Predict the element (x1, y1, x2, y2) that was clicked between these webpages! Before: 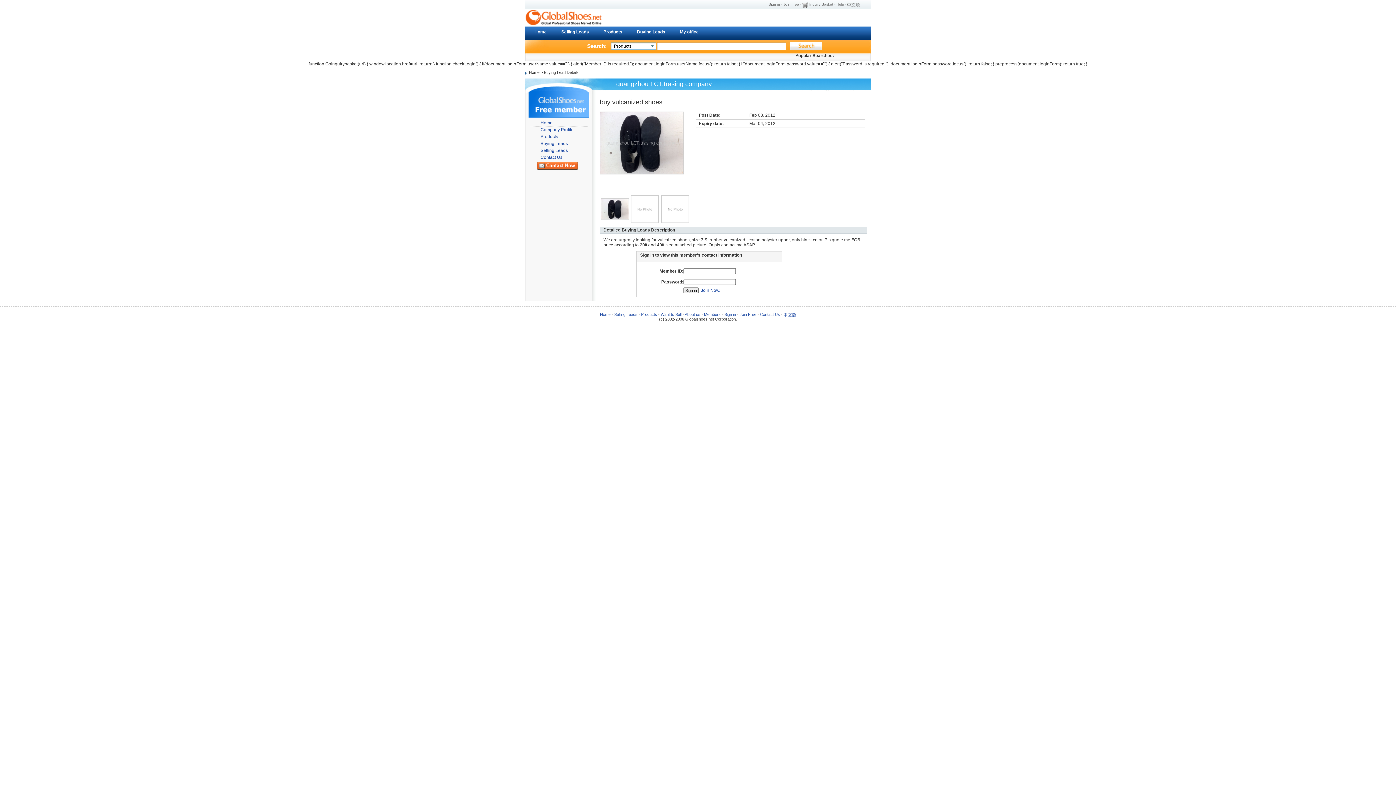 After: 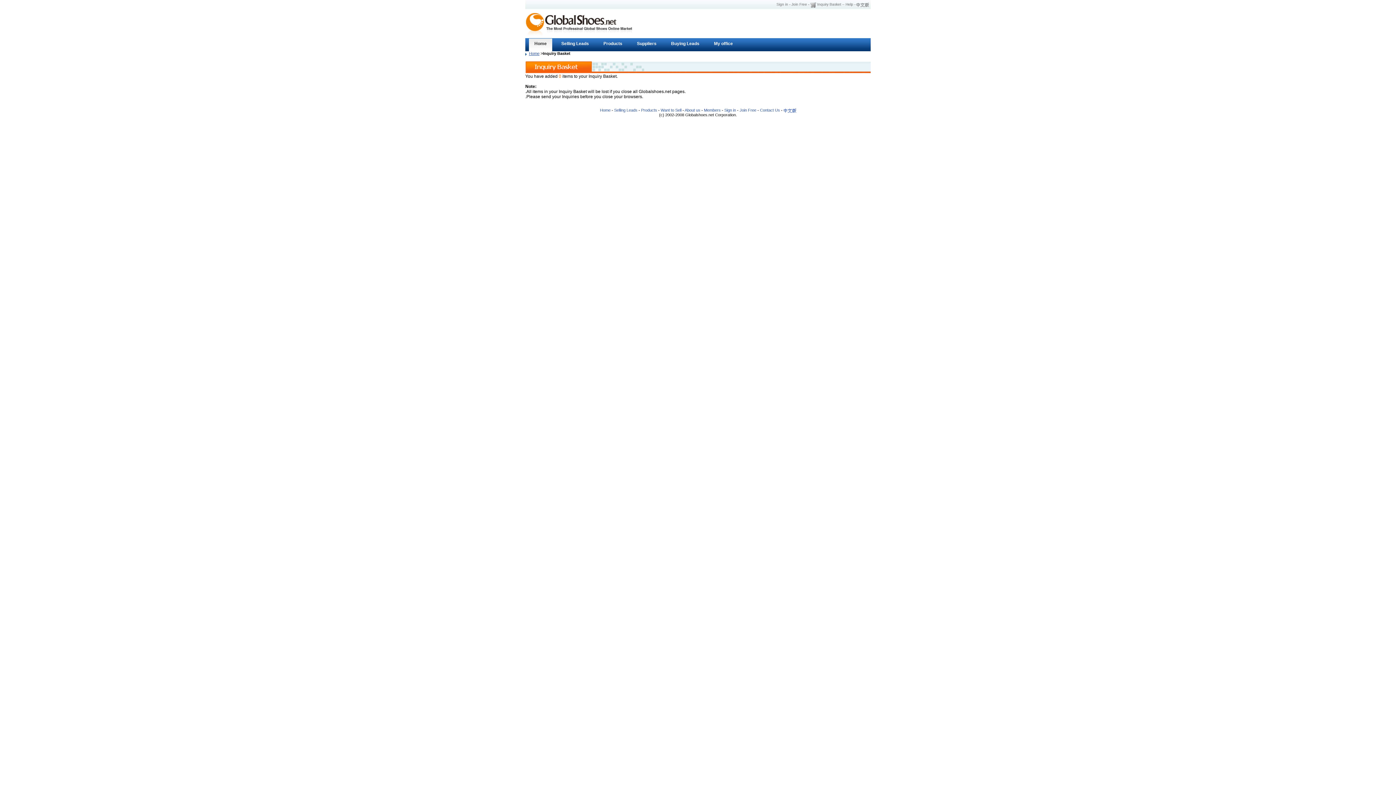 Action: label: Inquiry Basket bbox: (809, 2, 833, 6)